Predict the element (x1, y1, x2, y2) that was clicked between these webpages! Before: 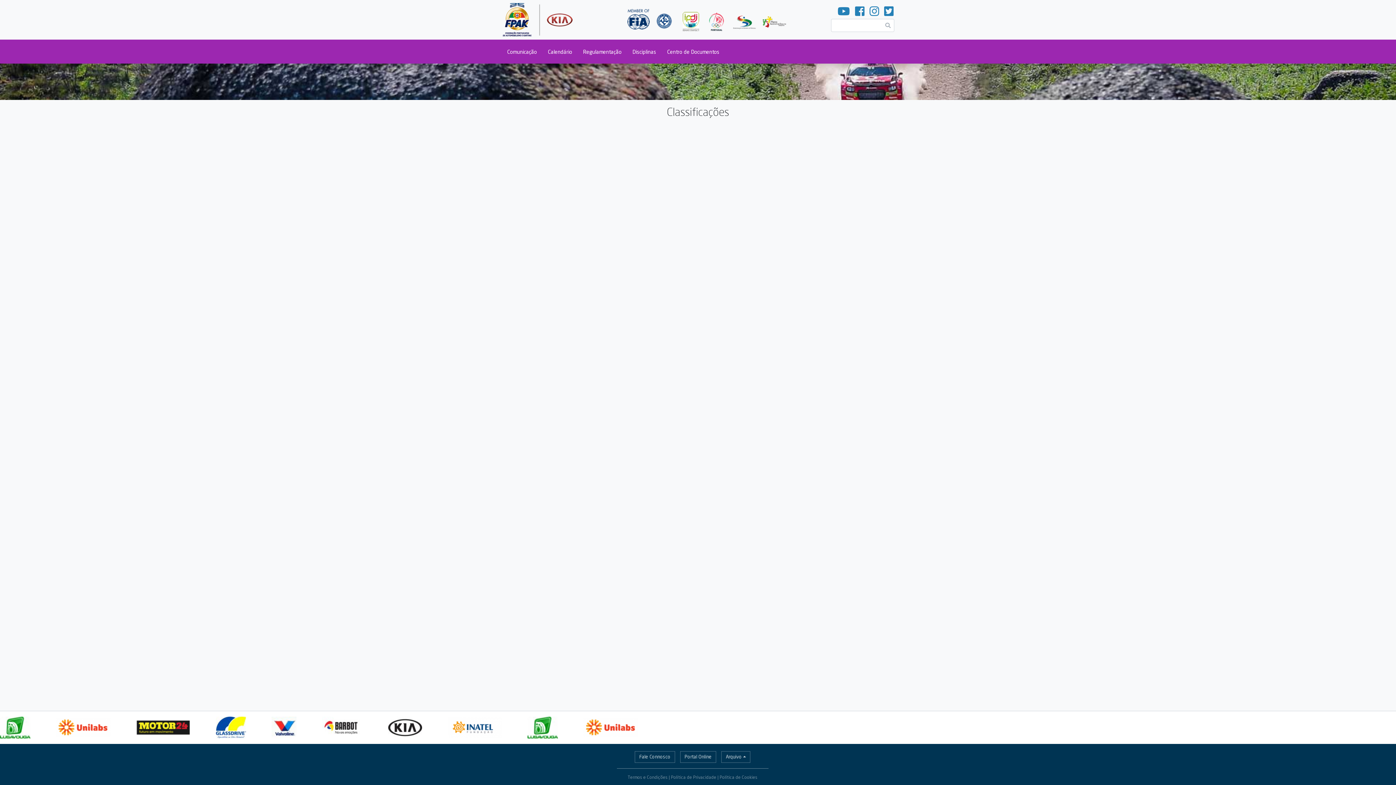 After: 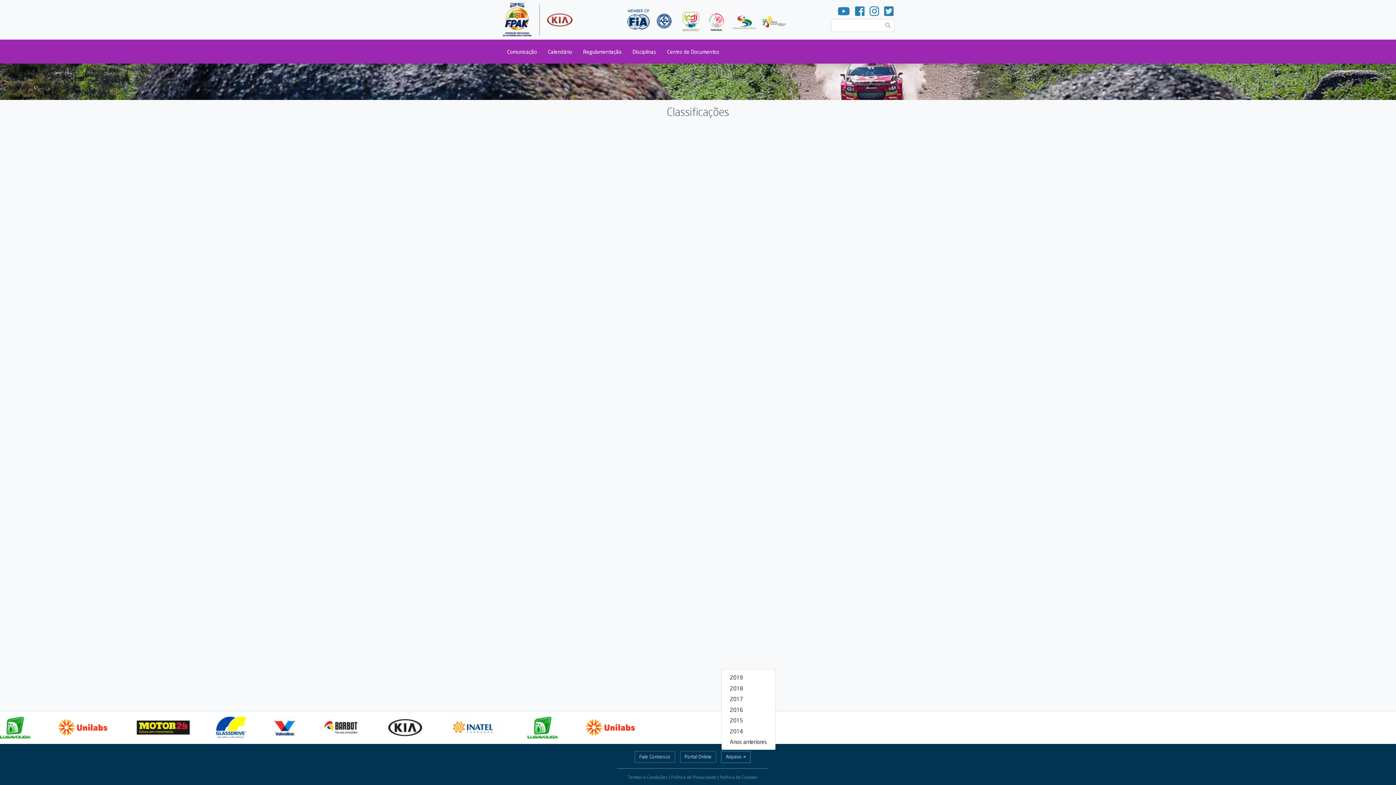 Action: label: Arquivo bbox: (721, 751, 750, 763)